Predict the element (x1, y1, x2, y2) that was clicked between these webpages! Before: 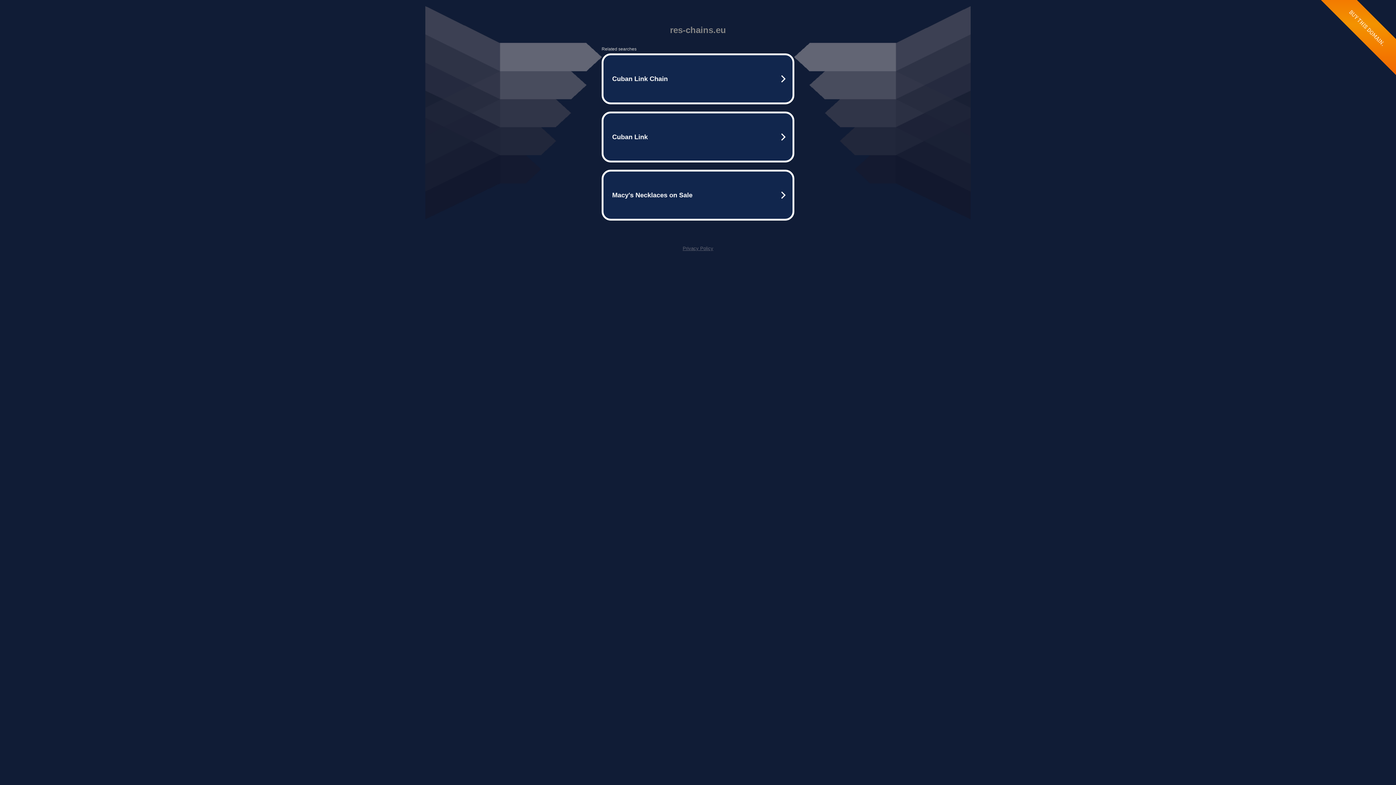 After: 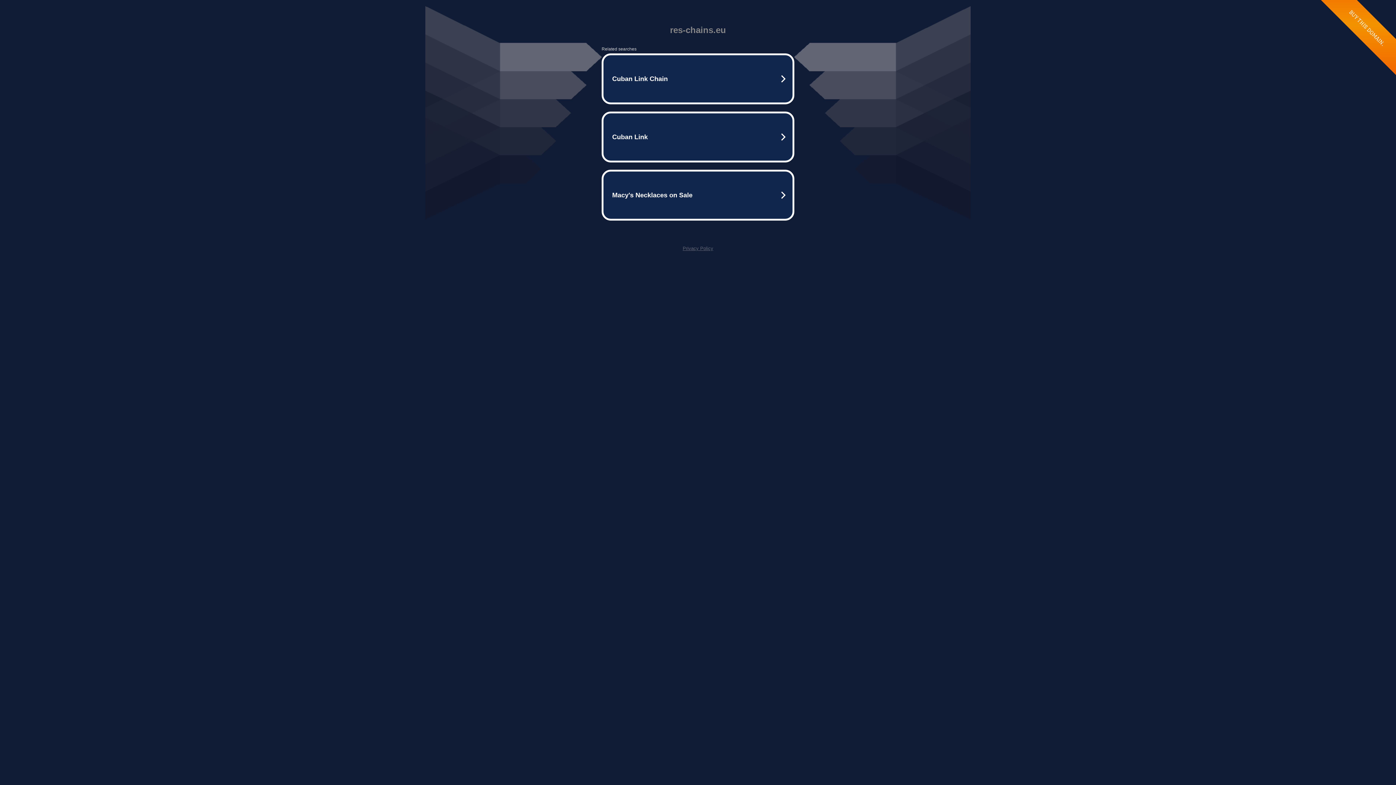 Action: bbox: (682, 245, 713, 251) label: Privacy Policy